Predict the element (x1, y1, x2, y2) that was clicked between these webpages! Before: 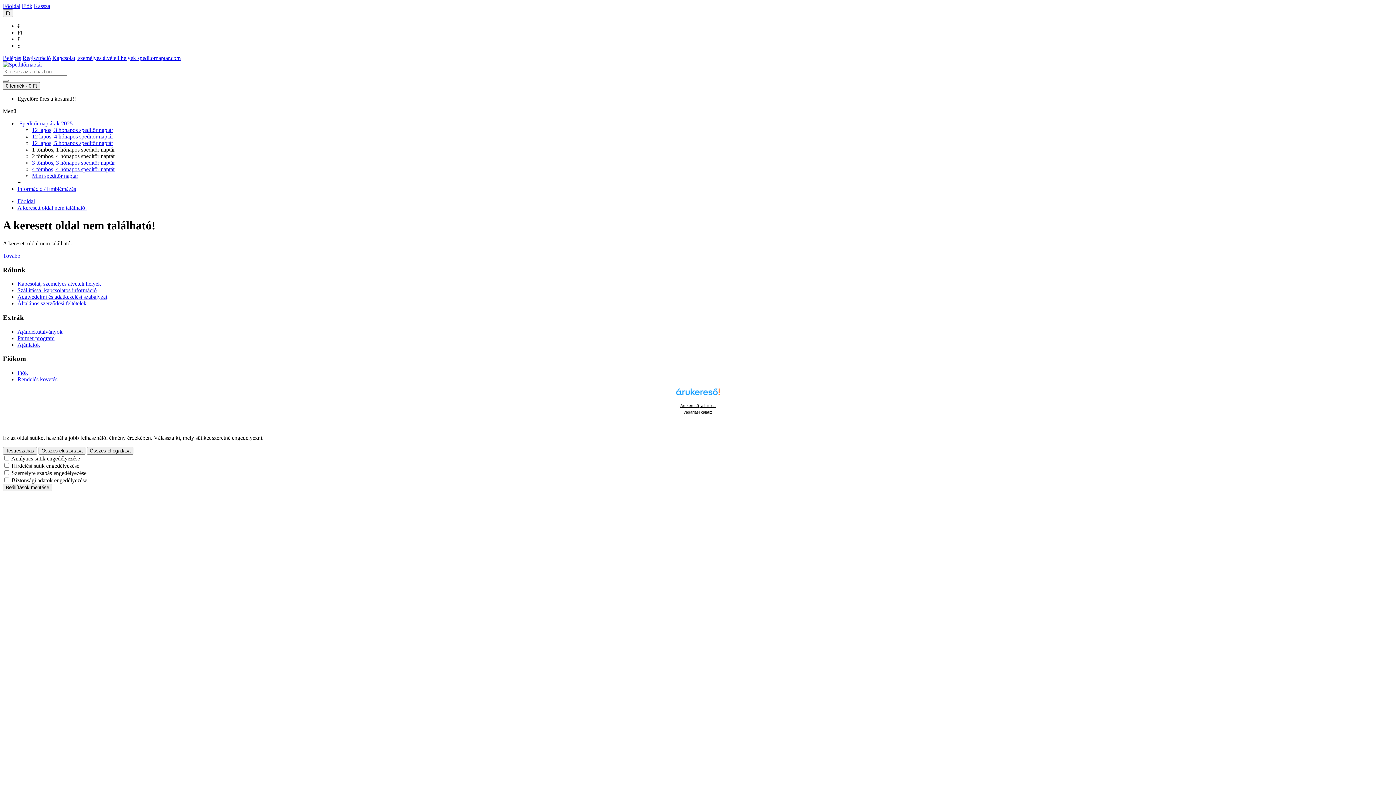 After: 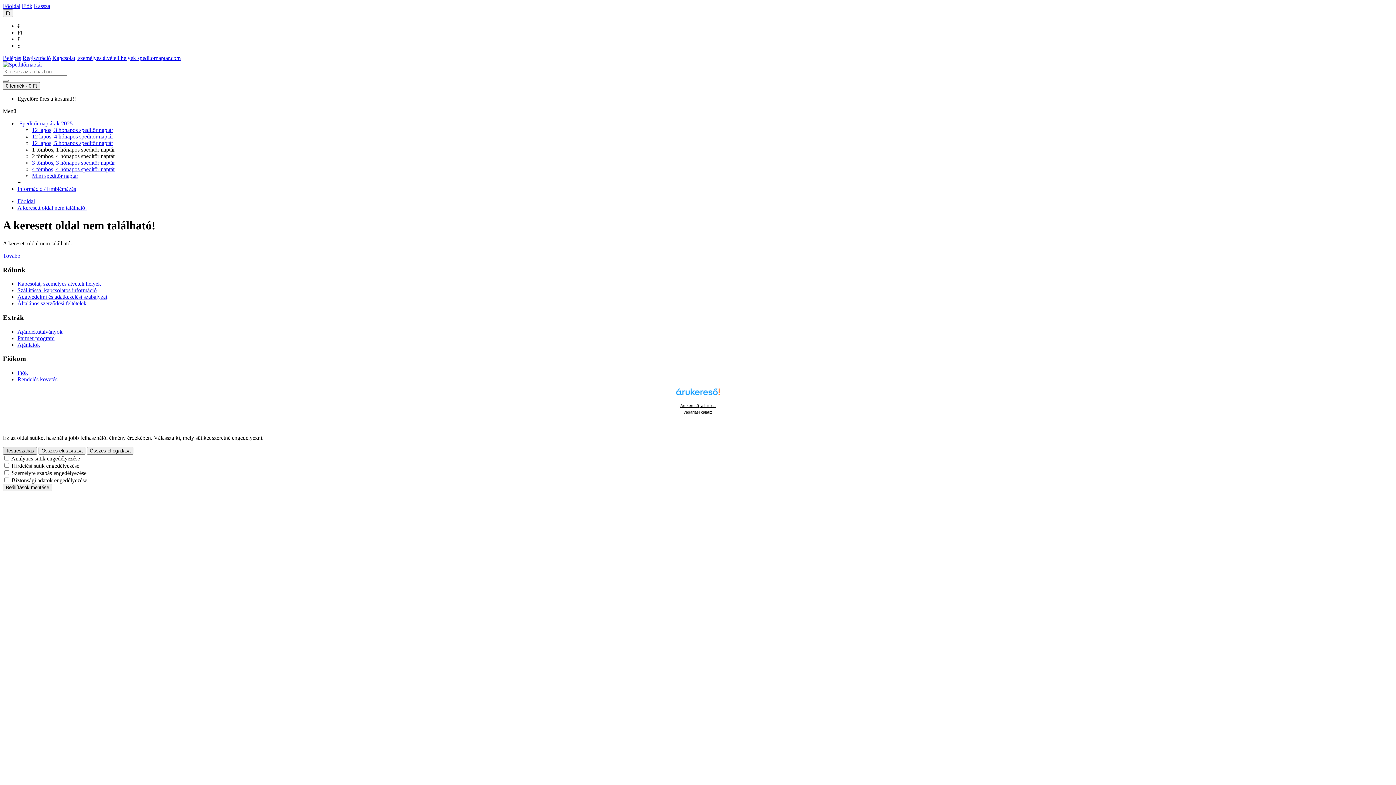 Action: bbox: (2, 447, 37, 454) label: Testreszabás